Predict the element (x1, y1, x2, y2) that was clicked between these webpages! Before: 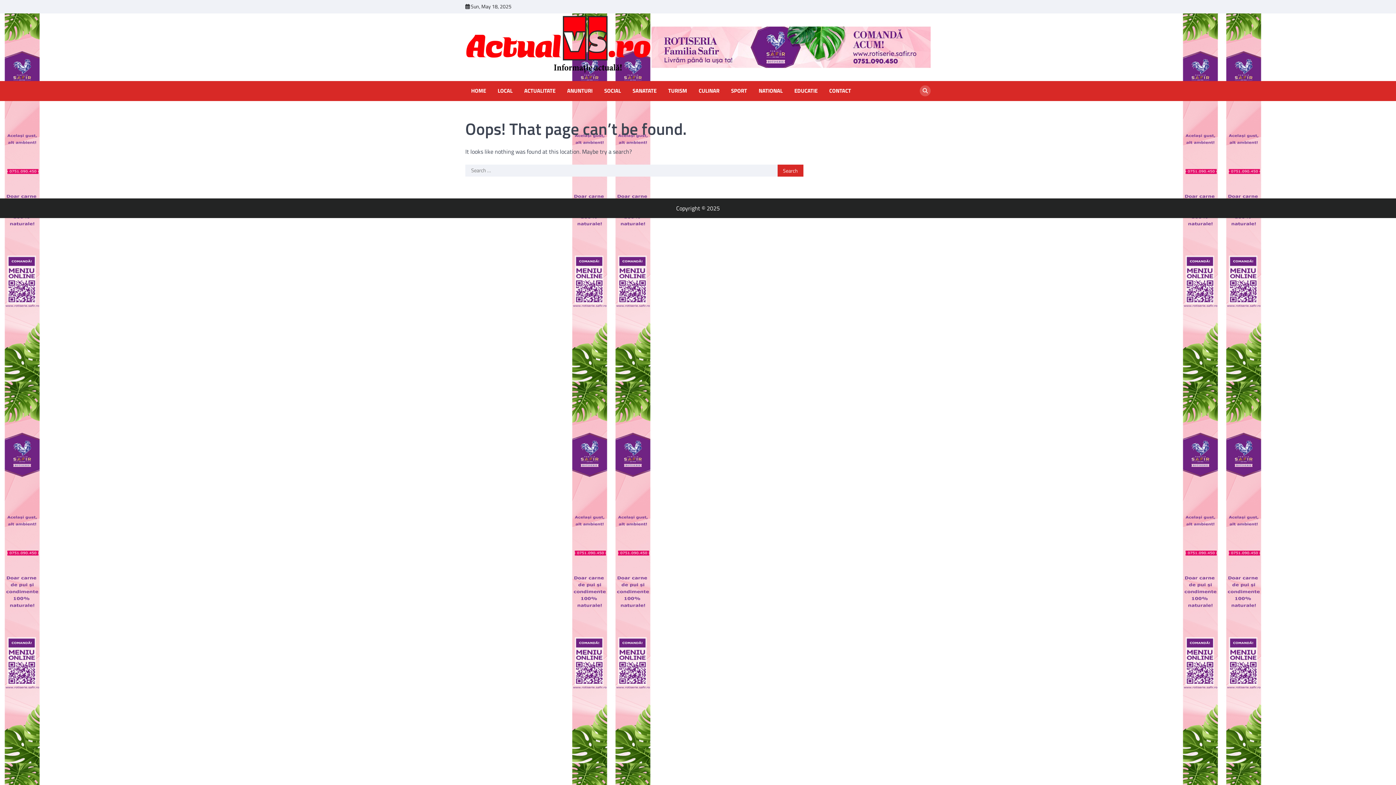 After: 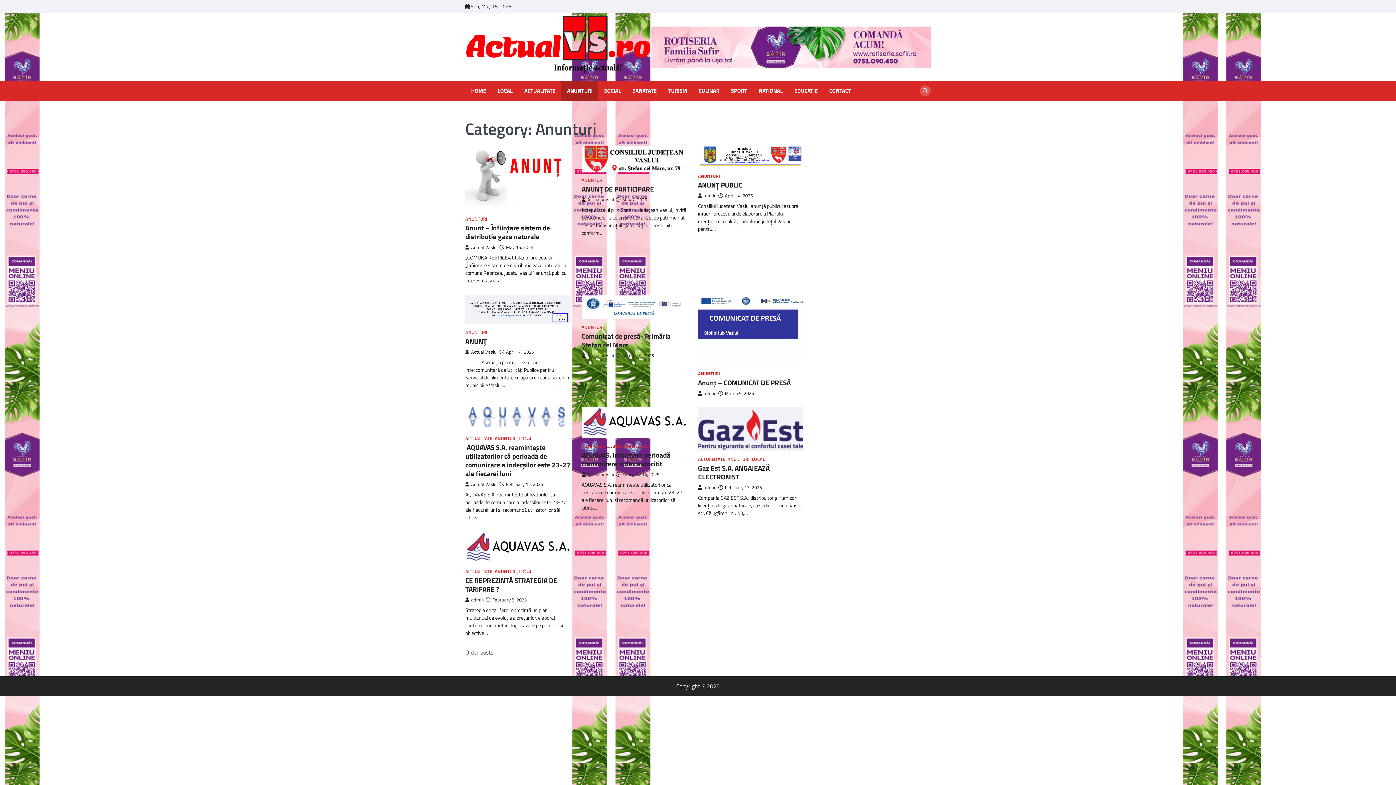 Action: label: ANUNTURI bbox: (564, 87, 595, 95)